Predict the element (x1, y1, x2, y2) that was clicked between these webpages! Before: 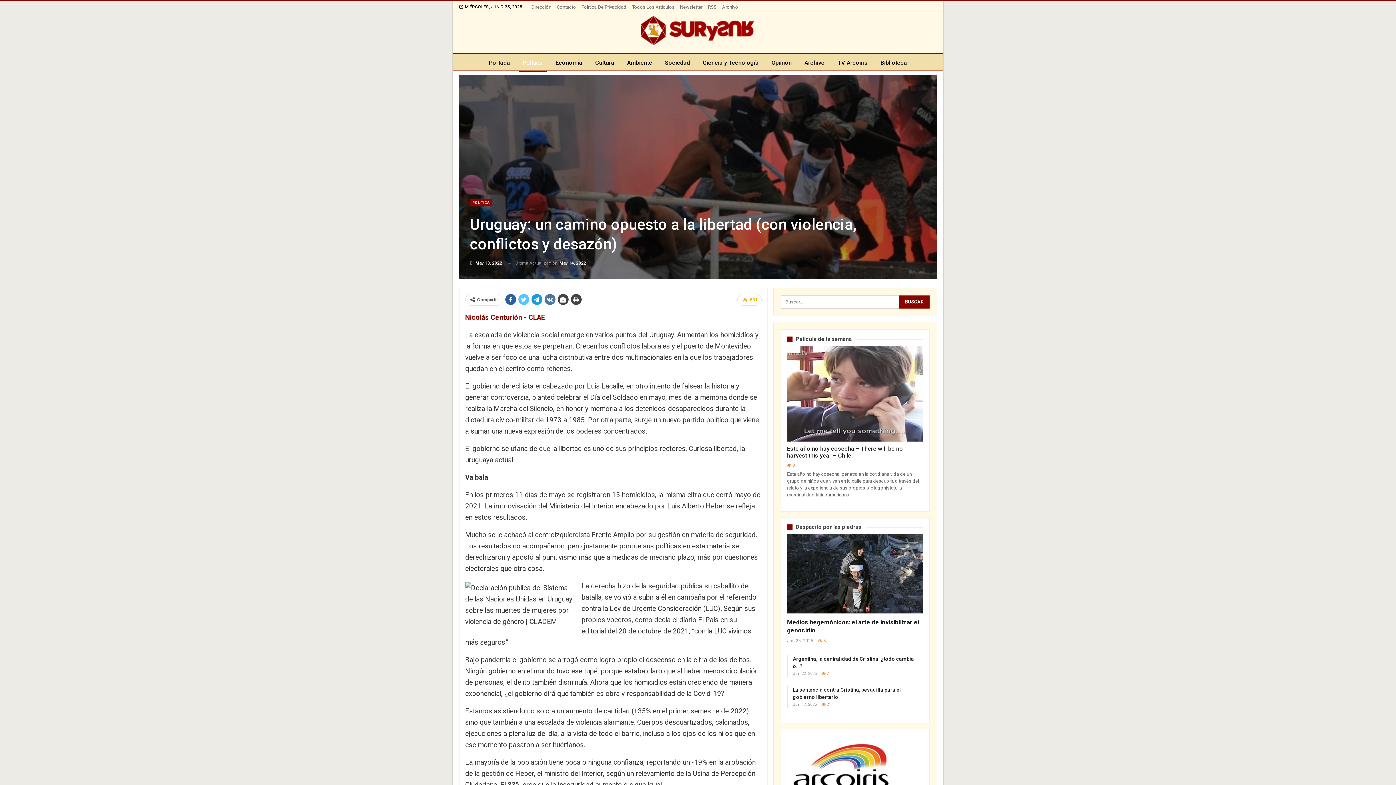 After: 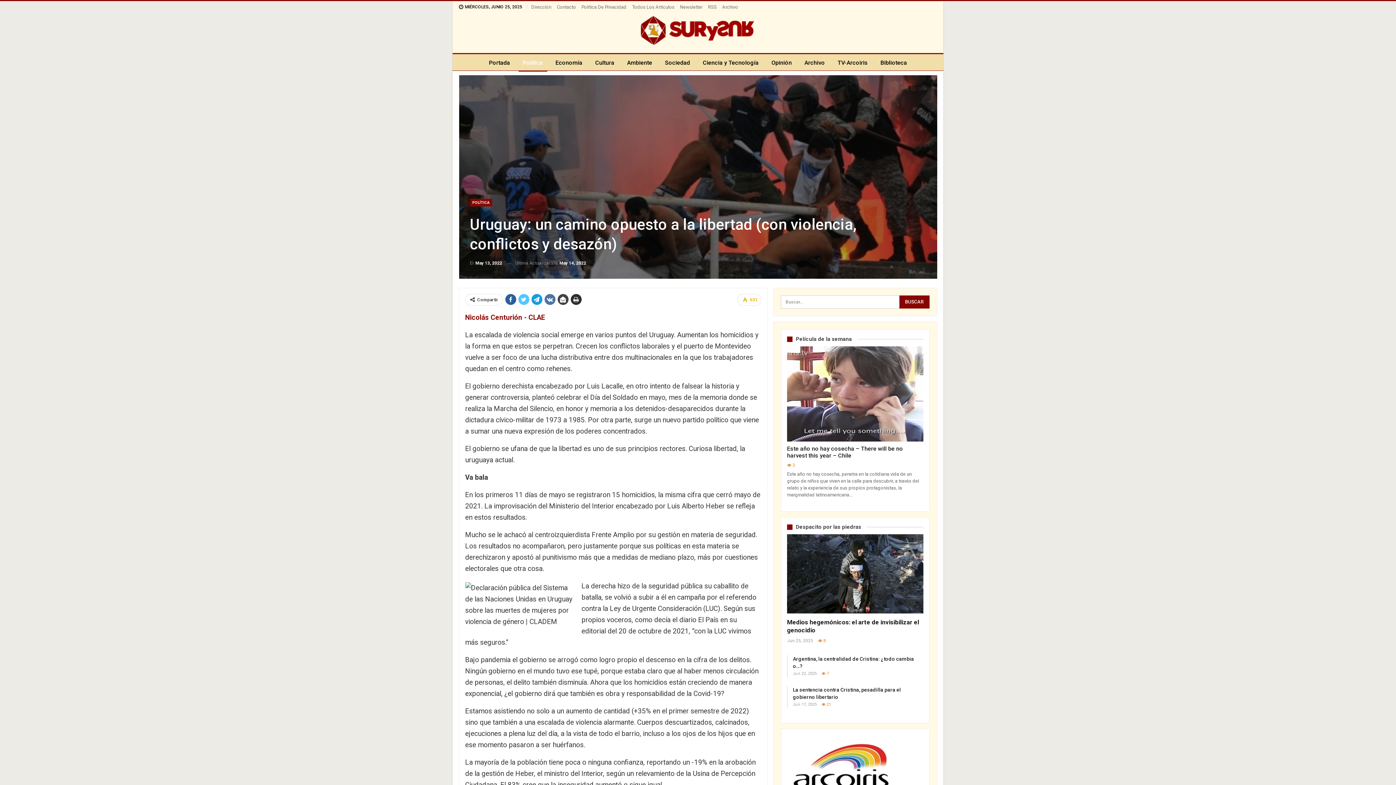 Action: bbox: (570, 294, 581, 305)